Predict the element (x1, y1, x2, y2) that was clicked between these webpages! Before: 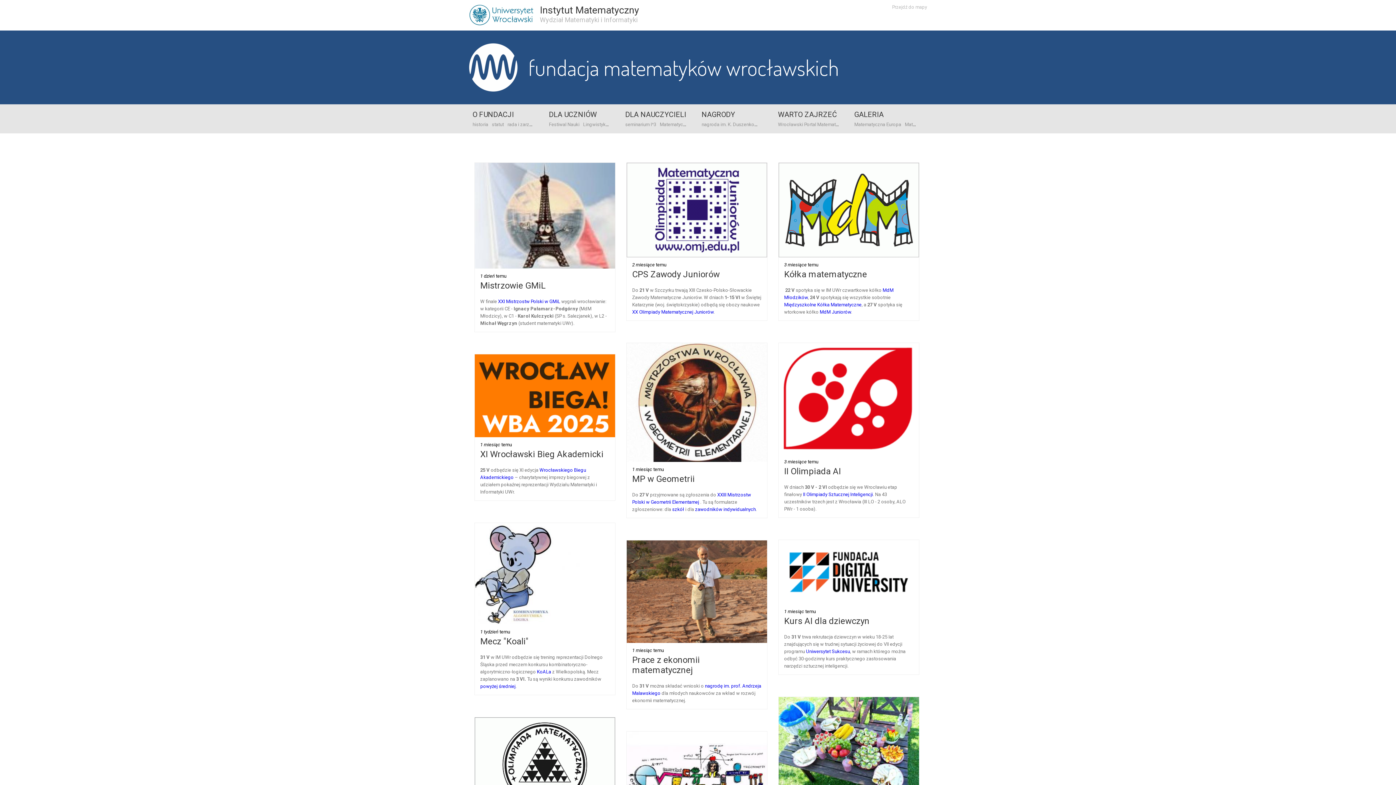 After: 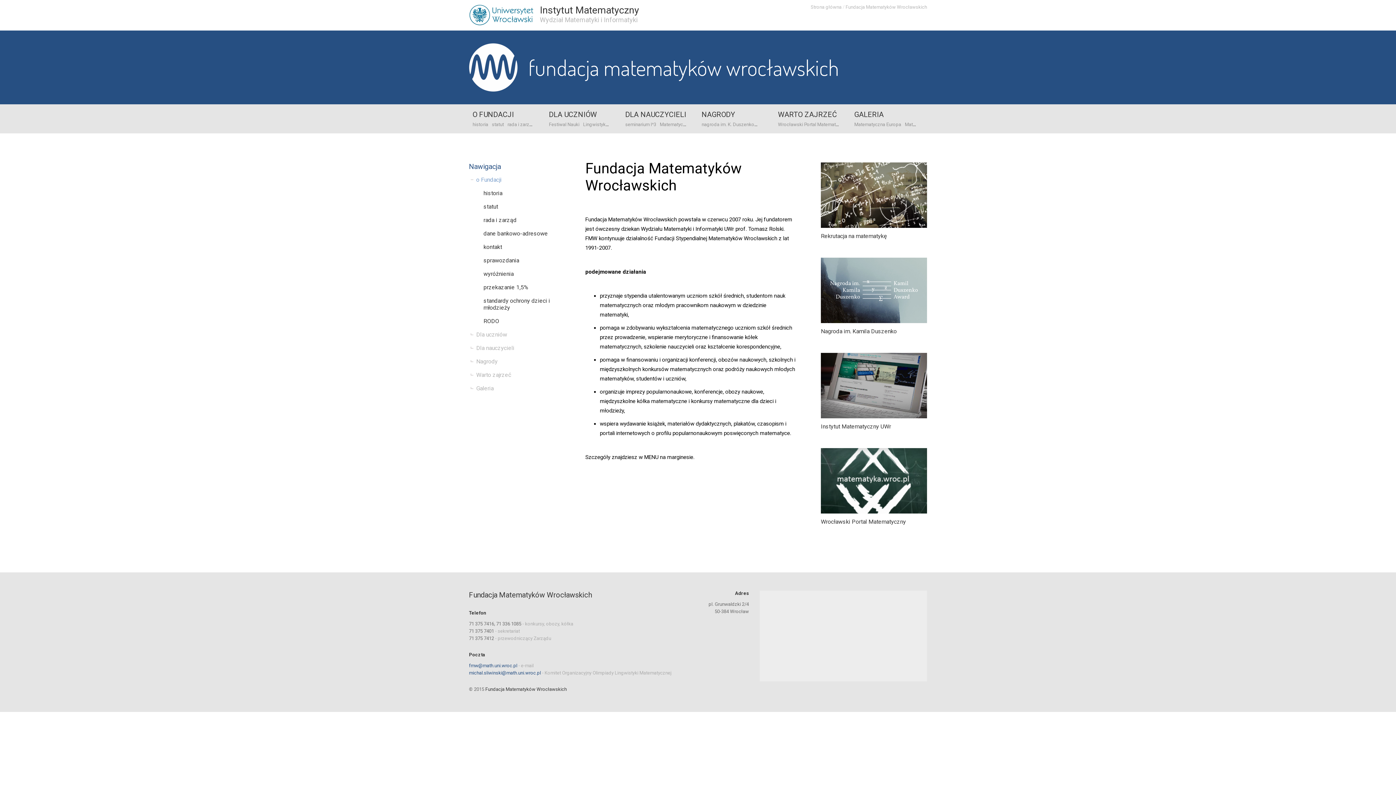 Action: bbox: (469, 109, 517, 119) label: O FUNDACJI